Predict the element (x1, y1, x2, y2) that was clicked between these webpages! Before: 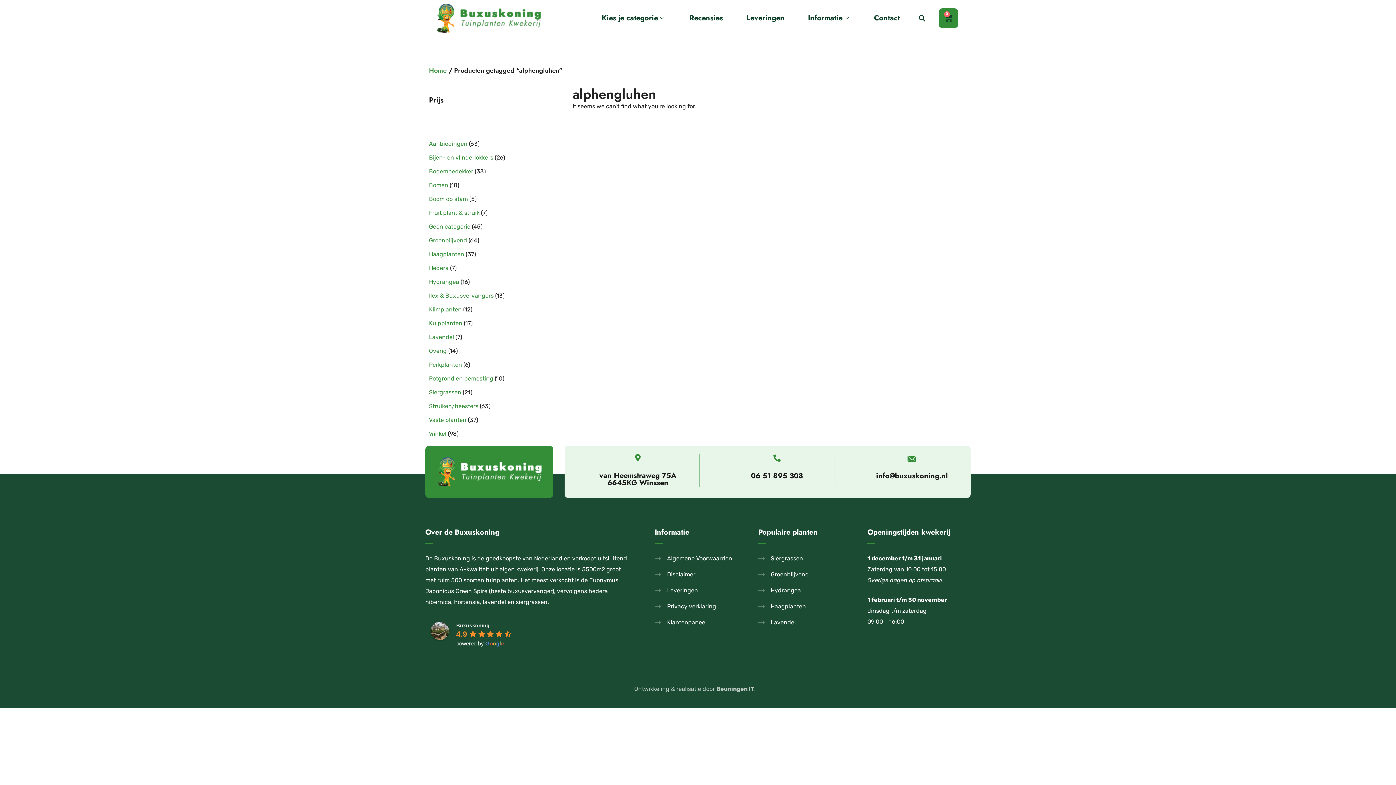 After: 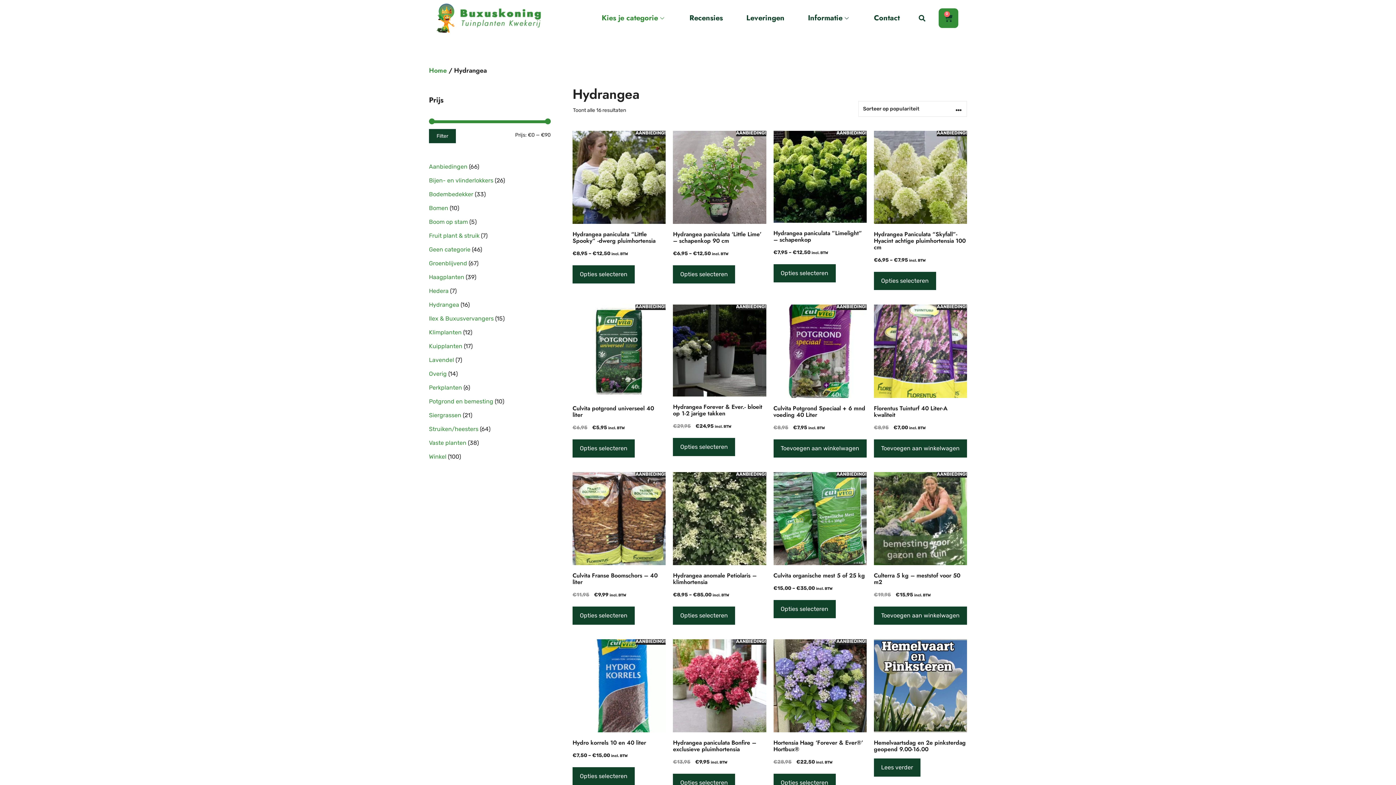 Action: label: Hydrangea bbox: (758, 585, 858, 596)